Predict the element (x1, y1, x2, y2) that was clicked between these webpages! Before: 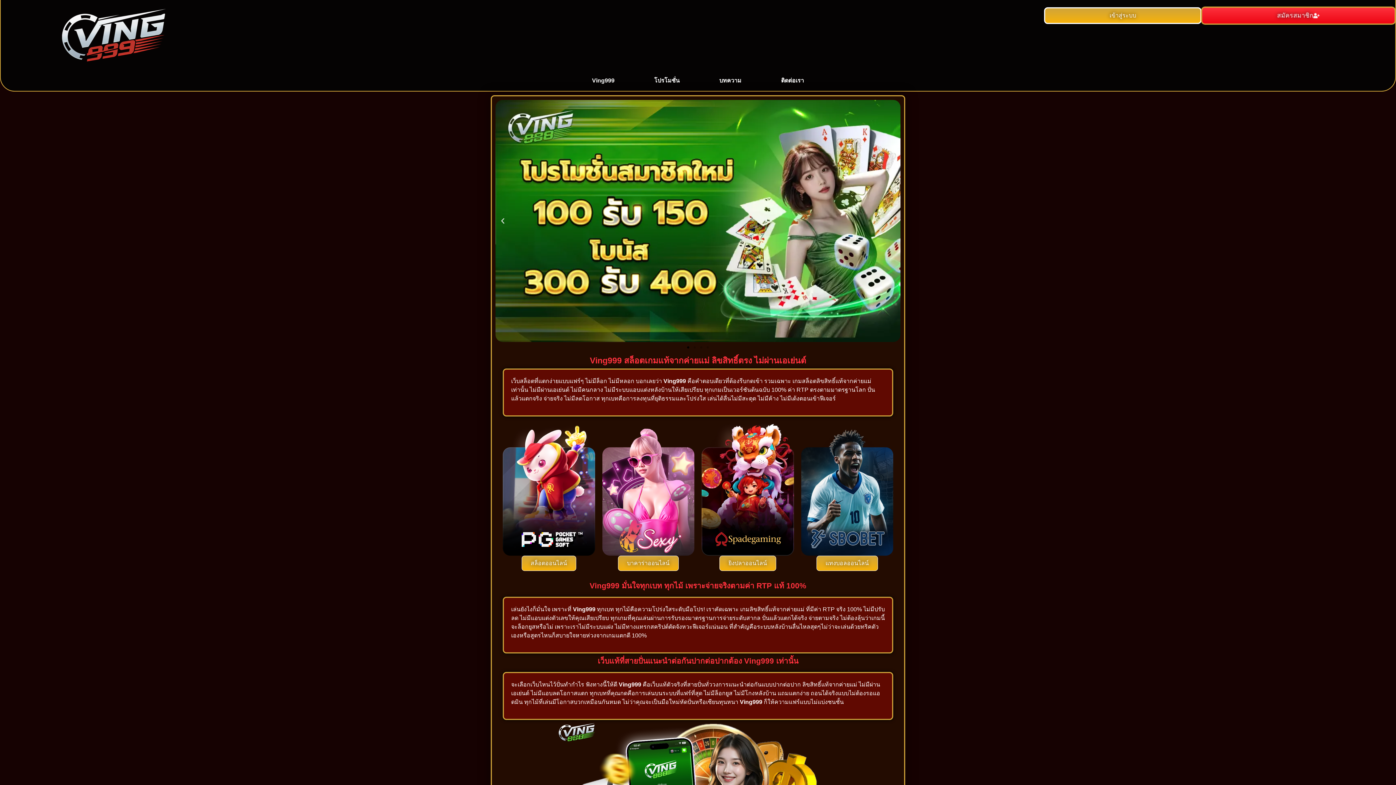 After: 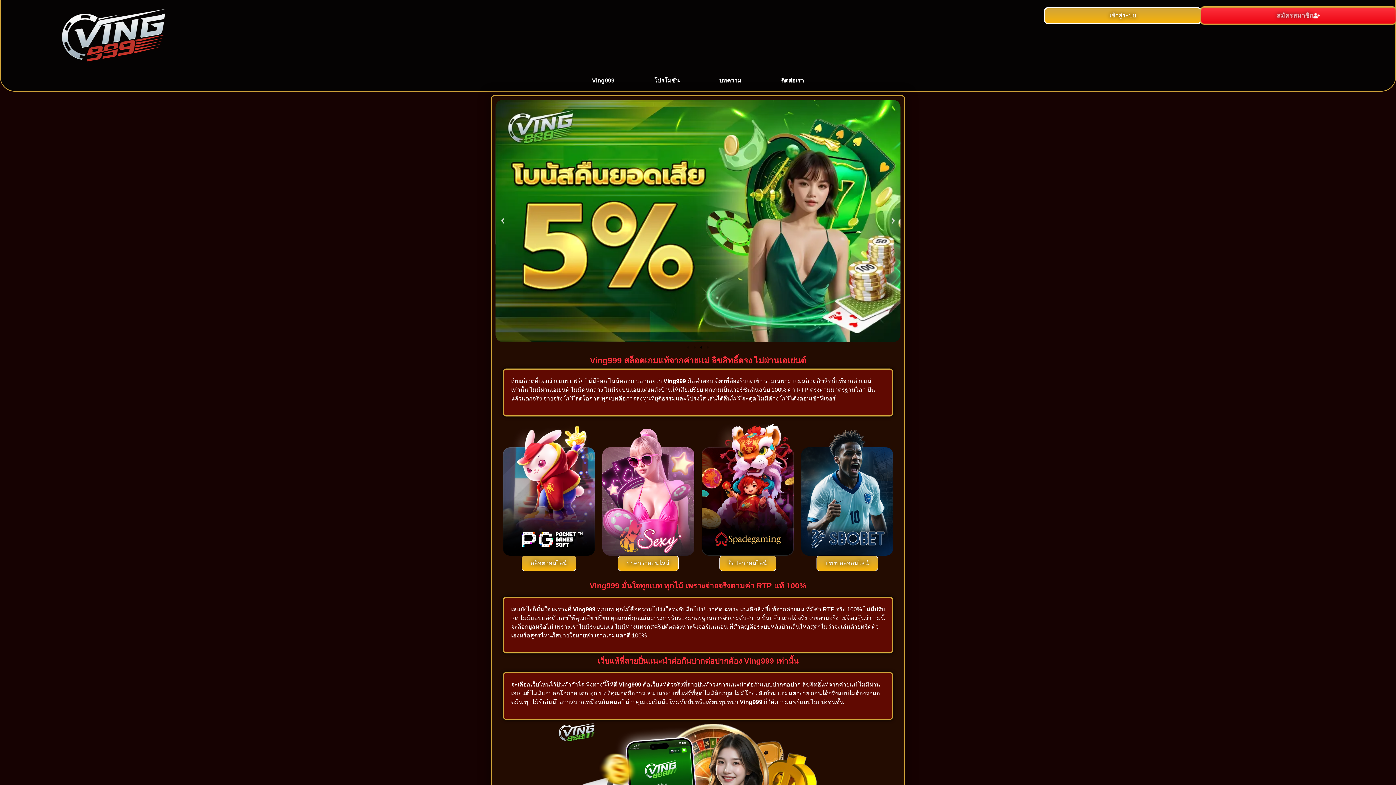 Action: bbox: (574, 74, 632, 87) label: Ving999